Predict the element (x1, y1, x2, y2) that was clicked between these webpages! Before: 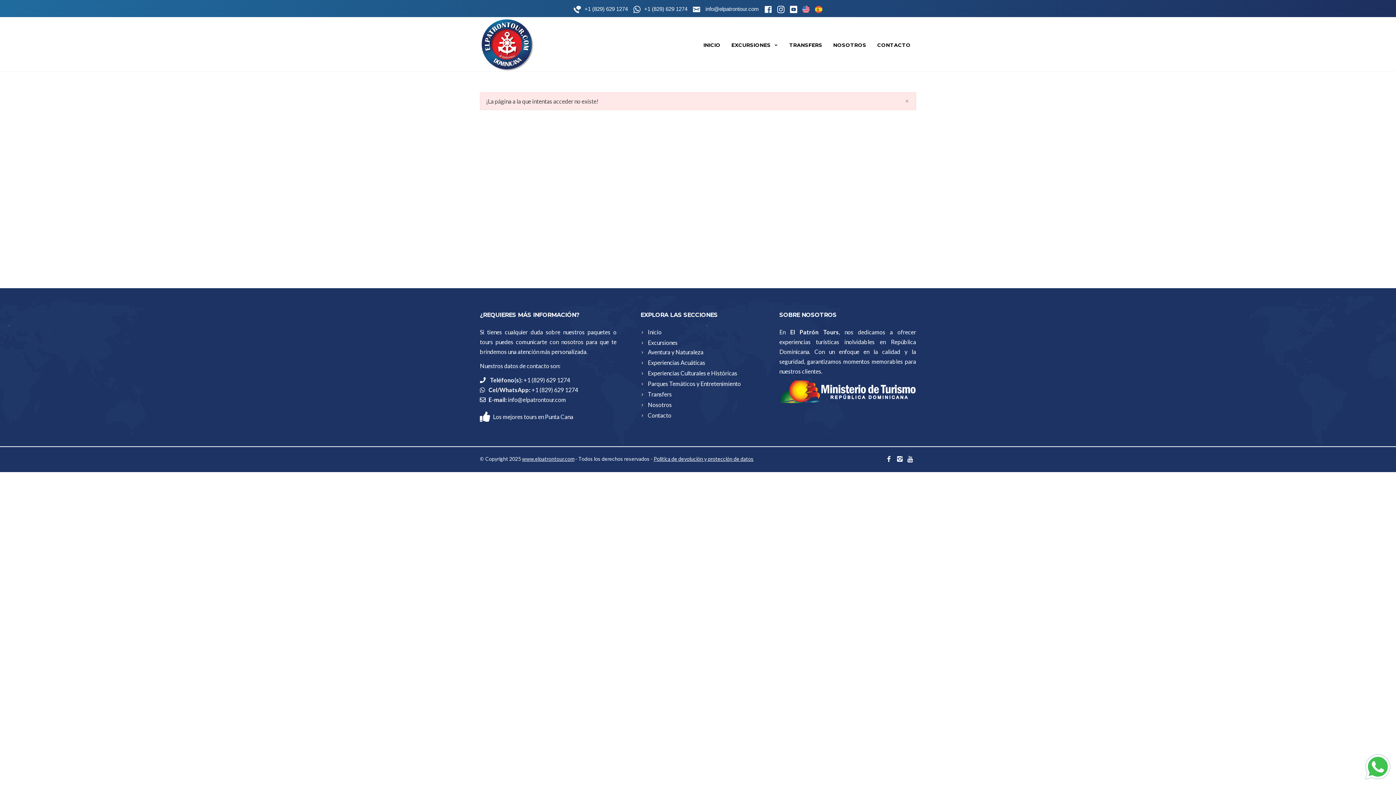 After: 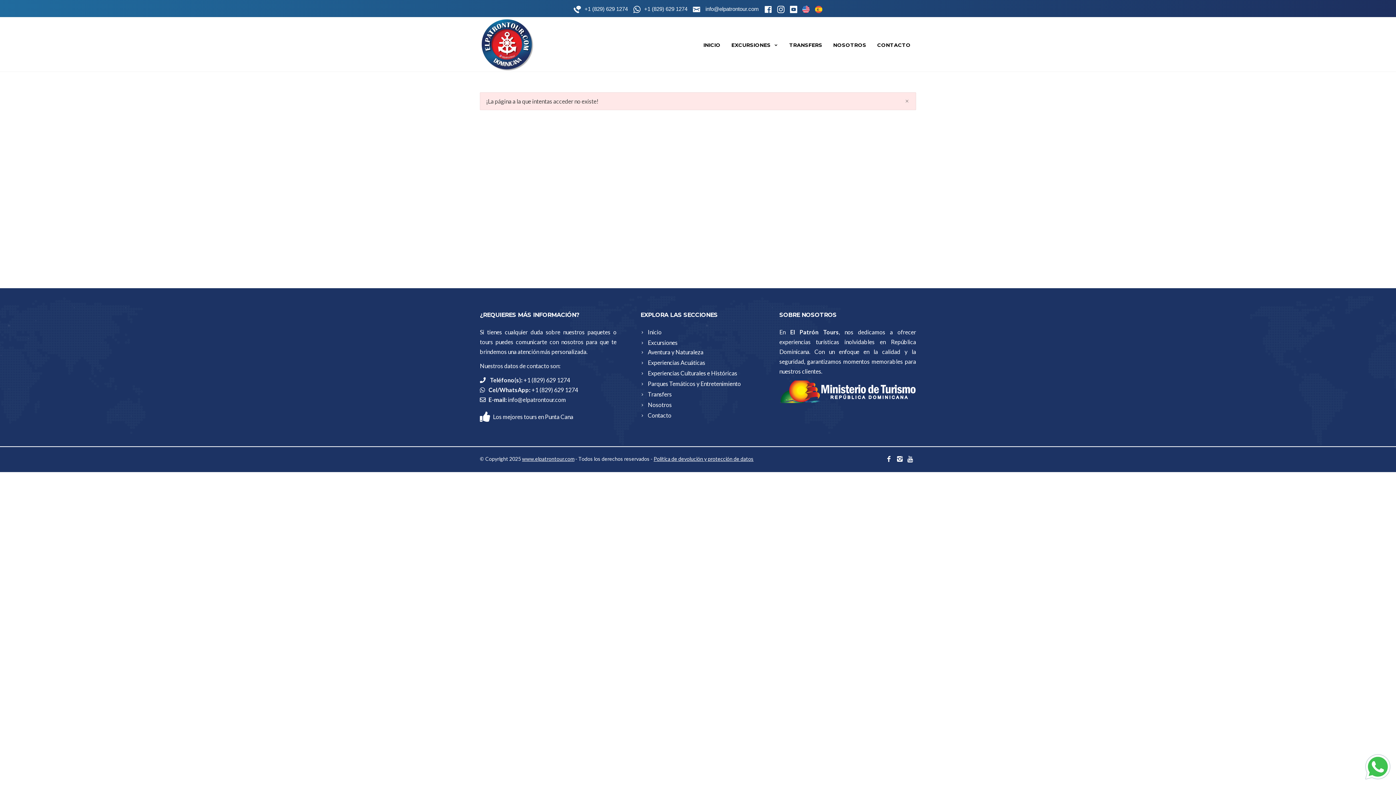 Action: bbox: (815, 5, 822, 12)